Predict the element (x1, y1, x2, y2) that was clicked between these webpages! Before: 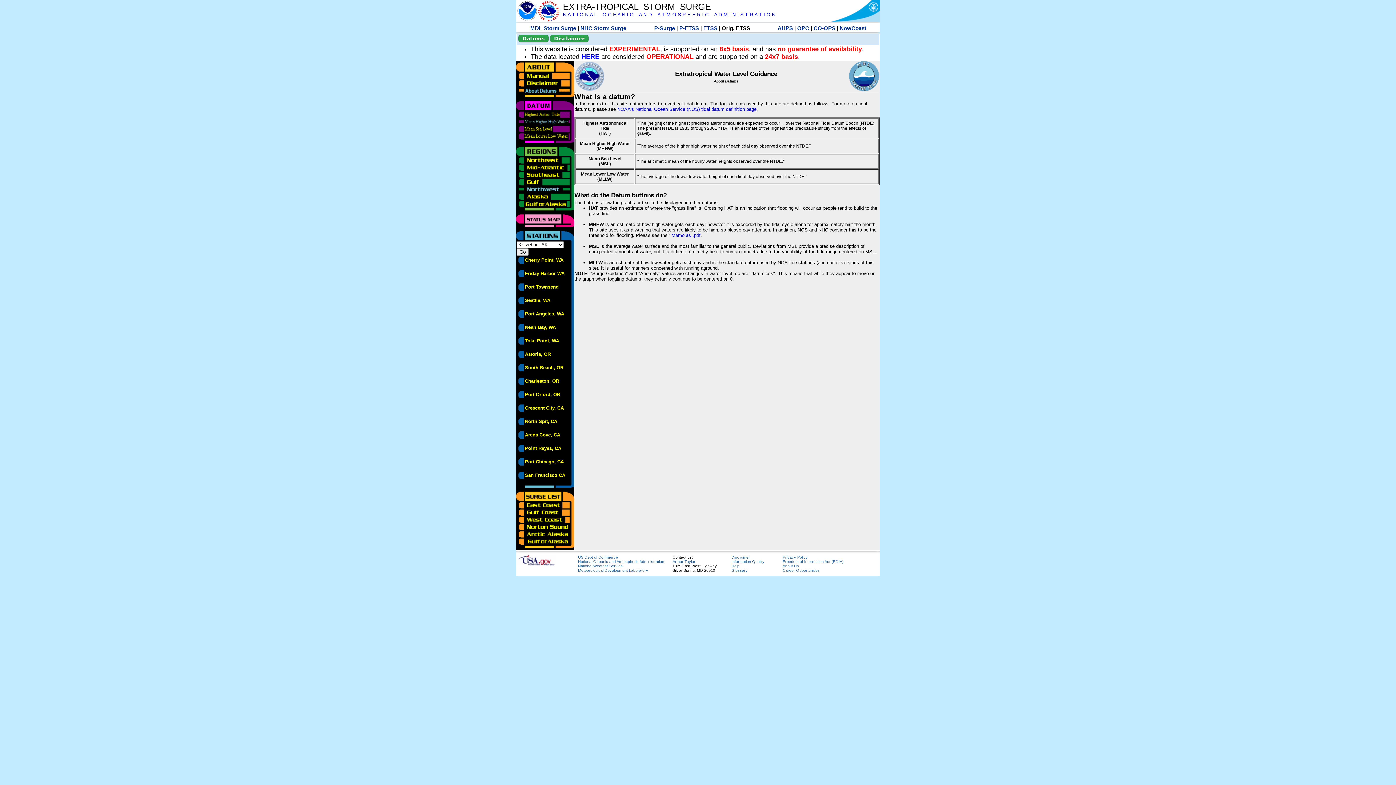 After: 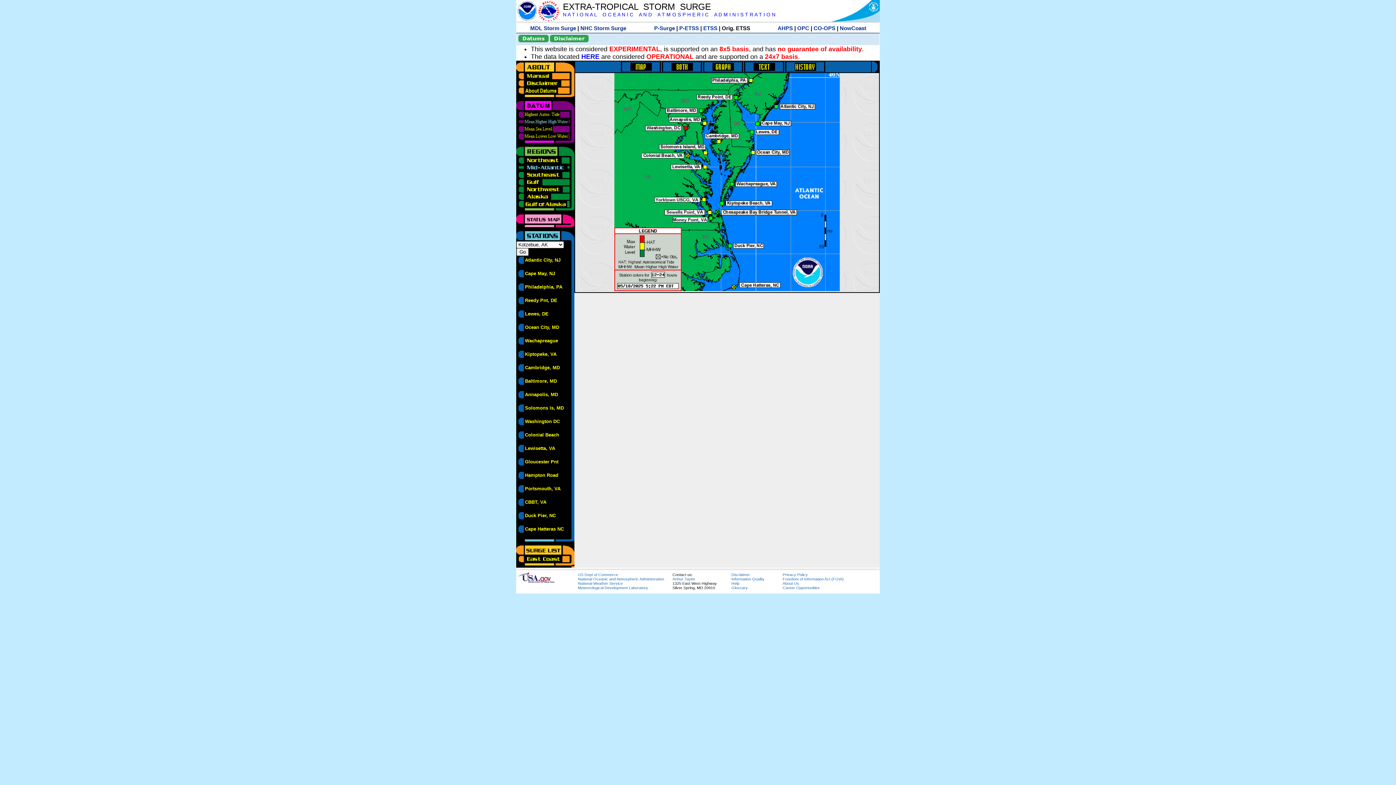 Action: bbox: (516, 164, 570, 169)